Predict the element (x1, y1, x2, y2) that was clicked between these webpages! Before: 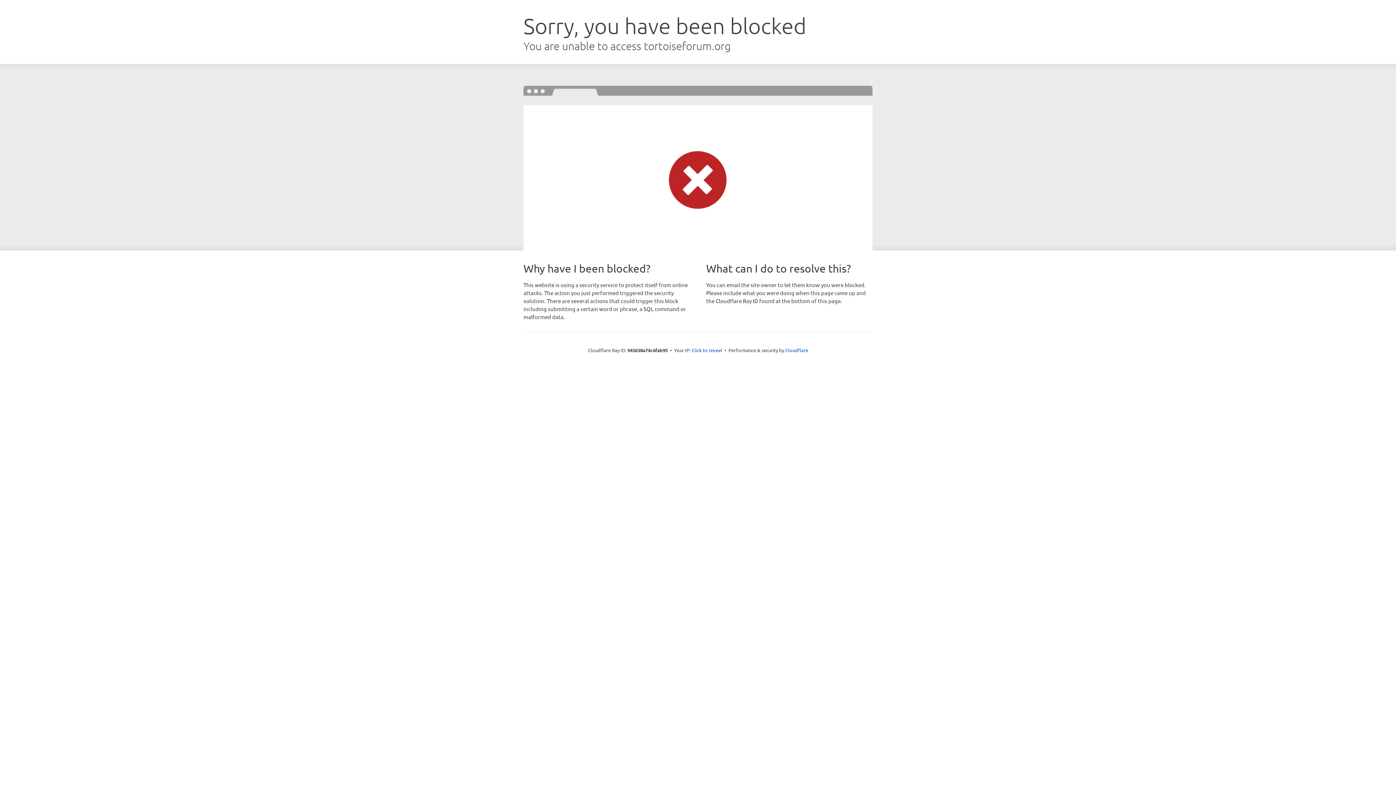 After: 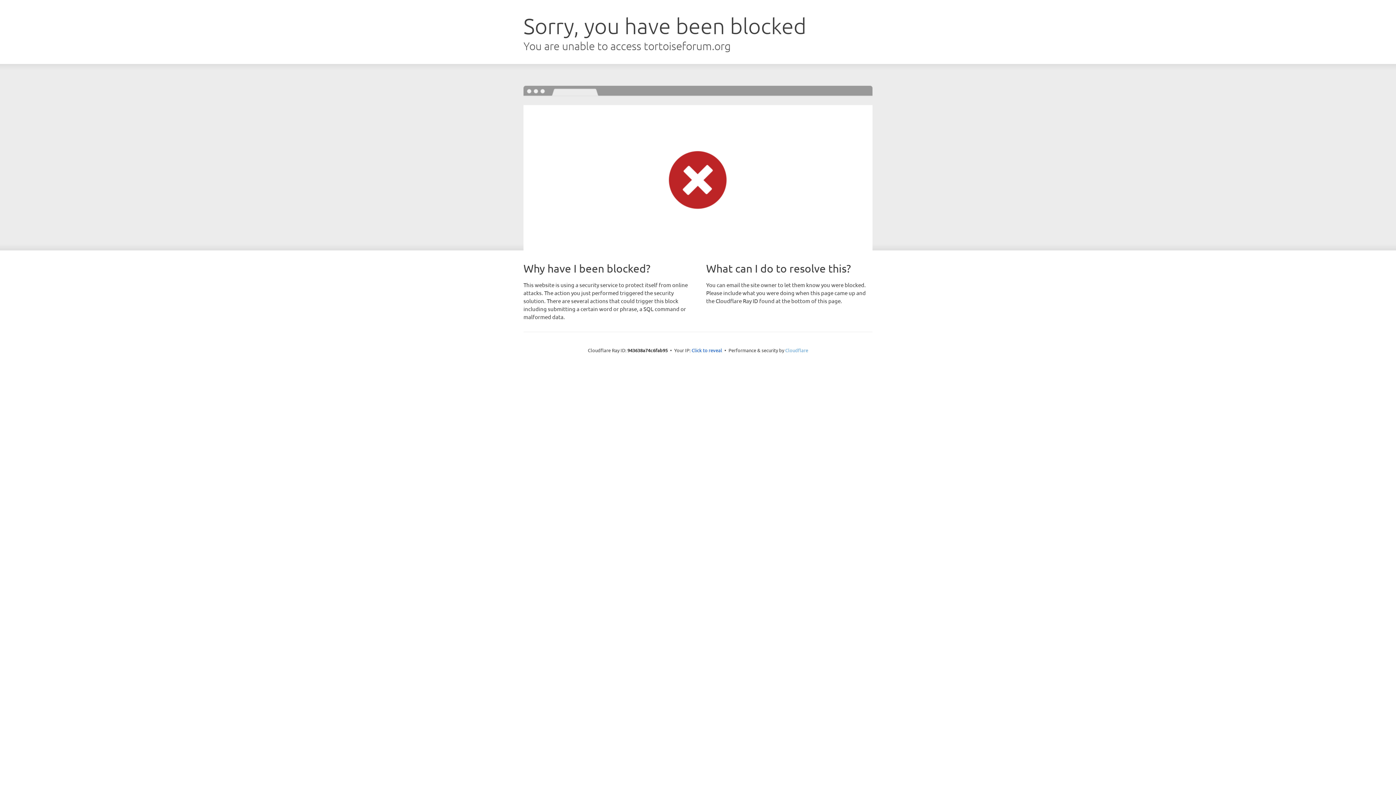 Action: label: Cloudflare bbox: (785, 347, 808, 353)